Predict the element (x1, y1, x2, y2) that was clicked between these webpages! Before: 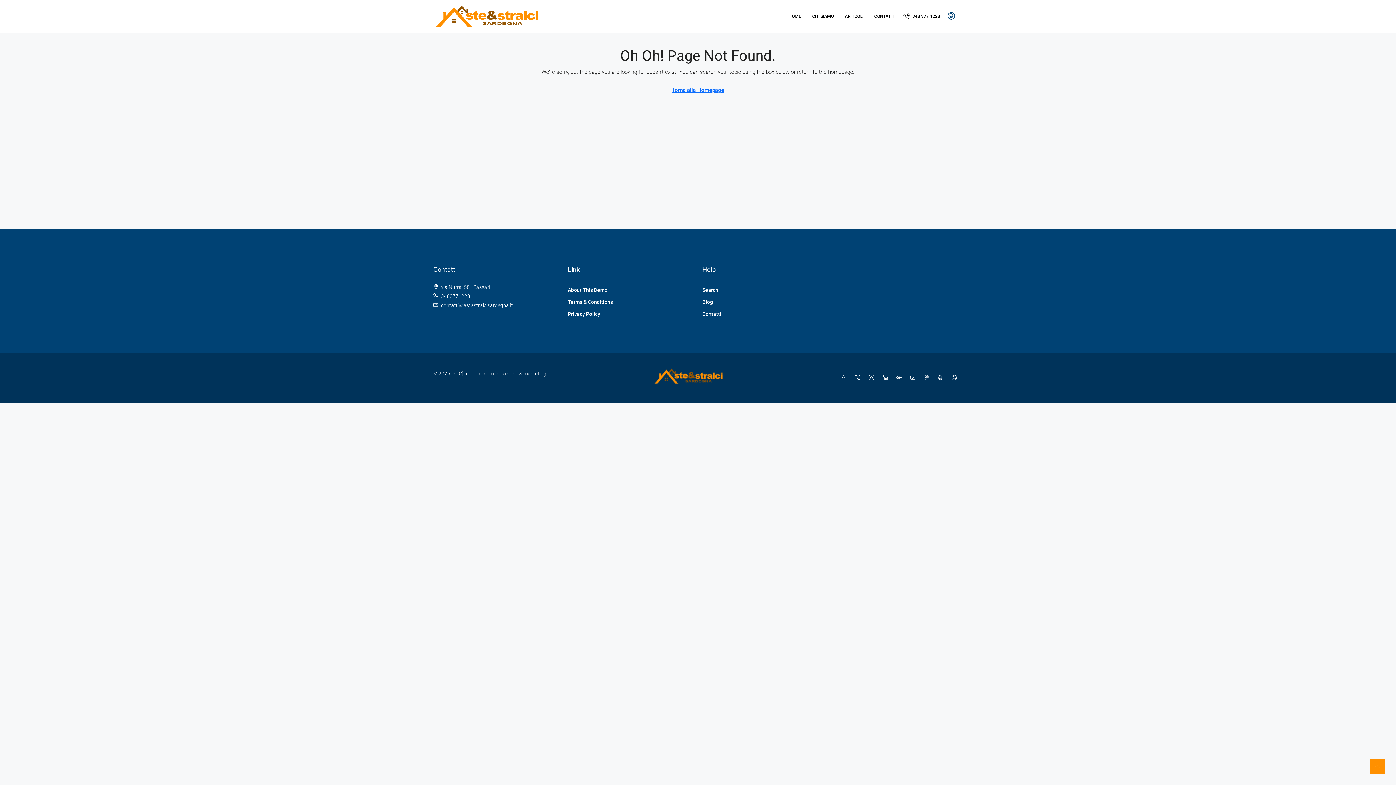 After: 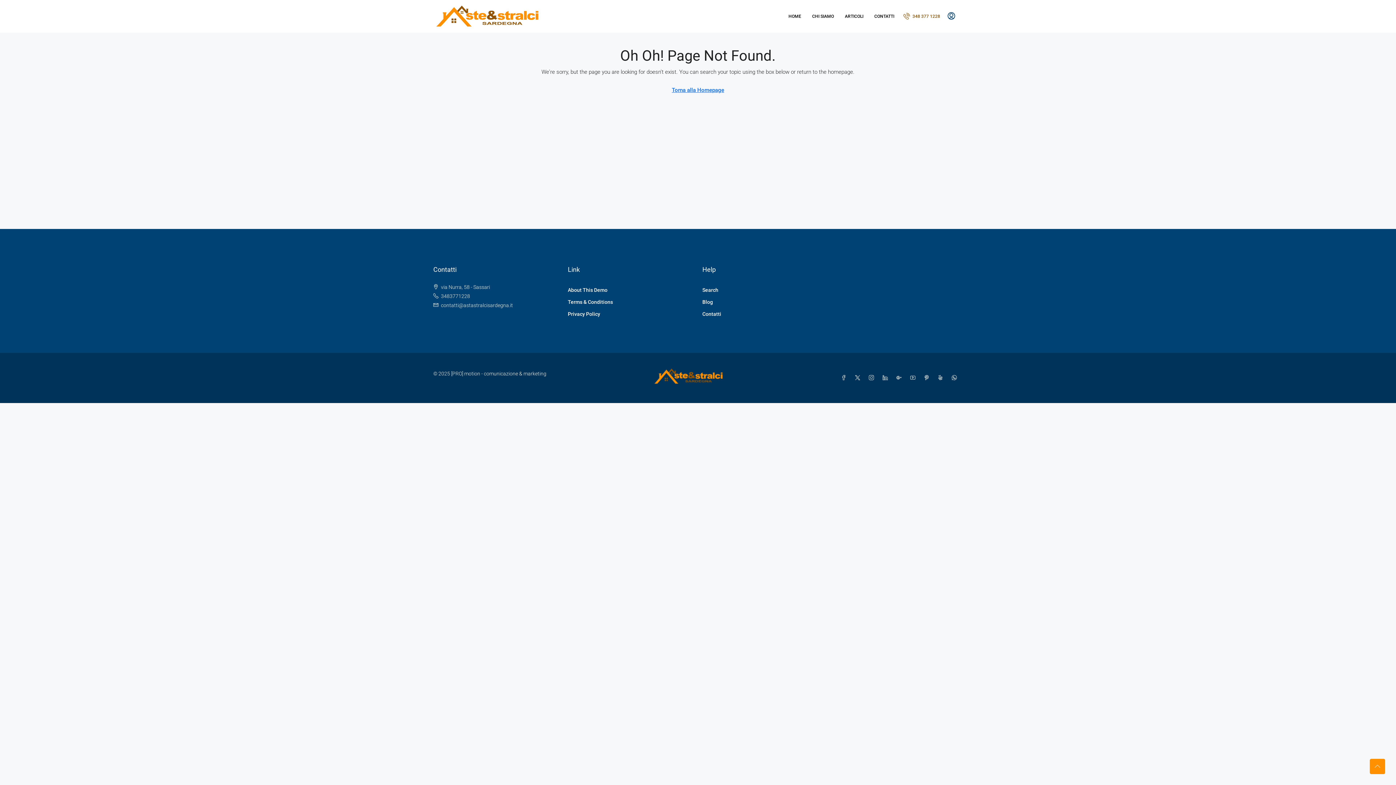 Action: bbox: (900, 10, 944, 22) label:  348 377 1228